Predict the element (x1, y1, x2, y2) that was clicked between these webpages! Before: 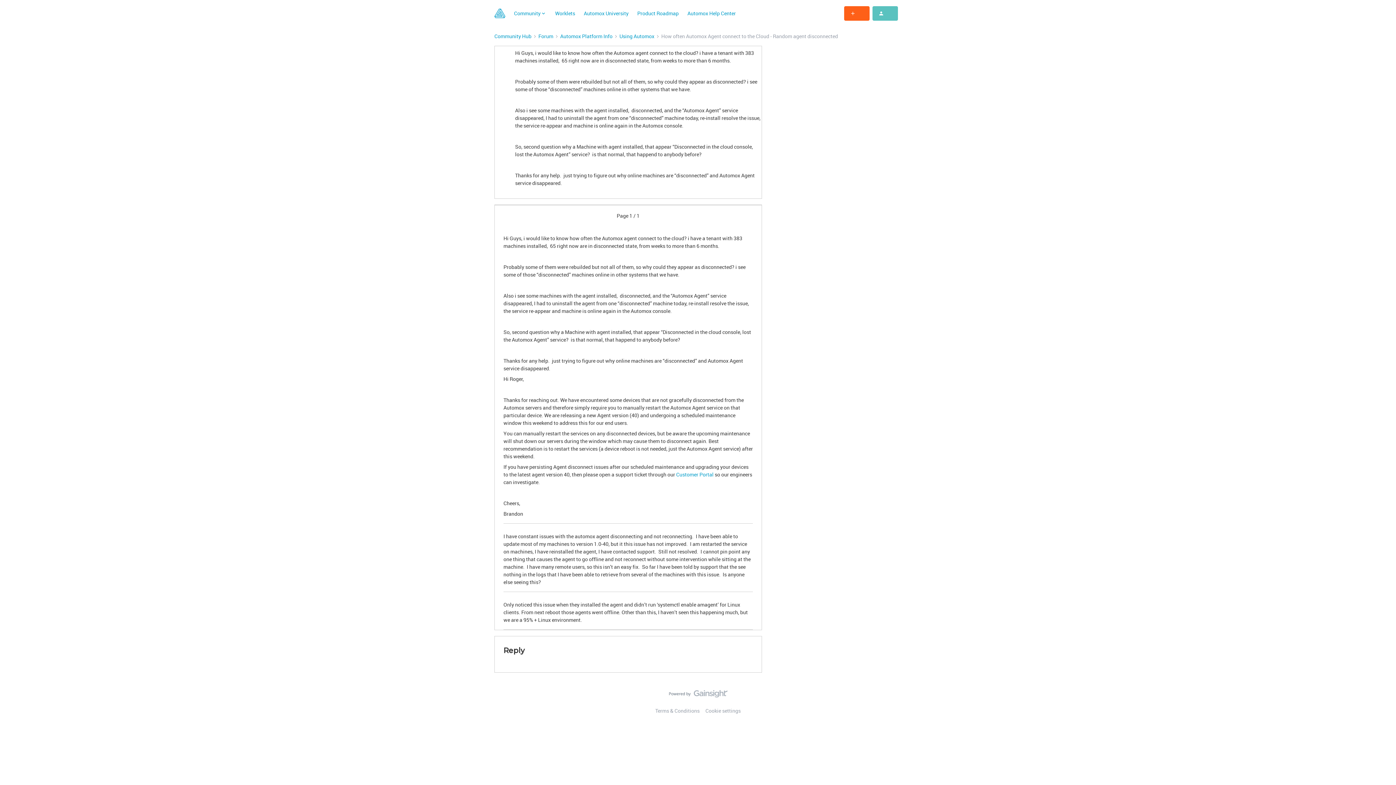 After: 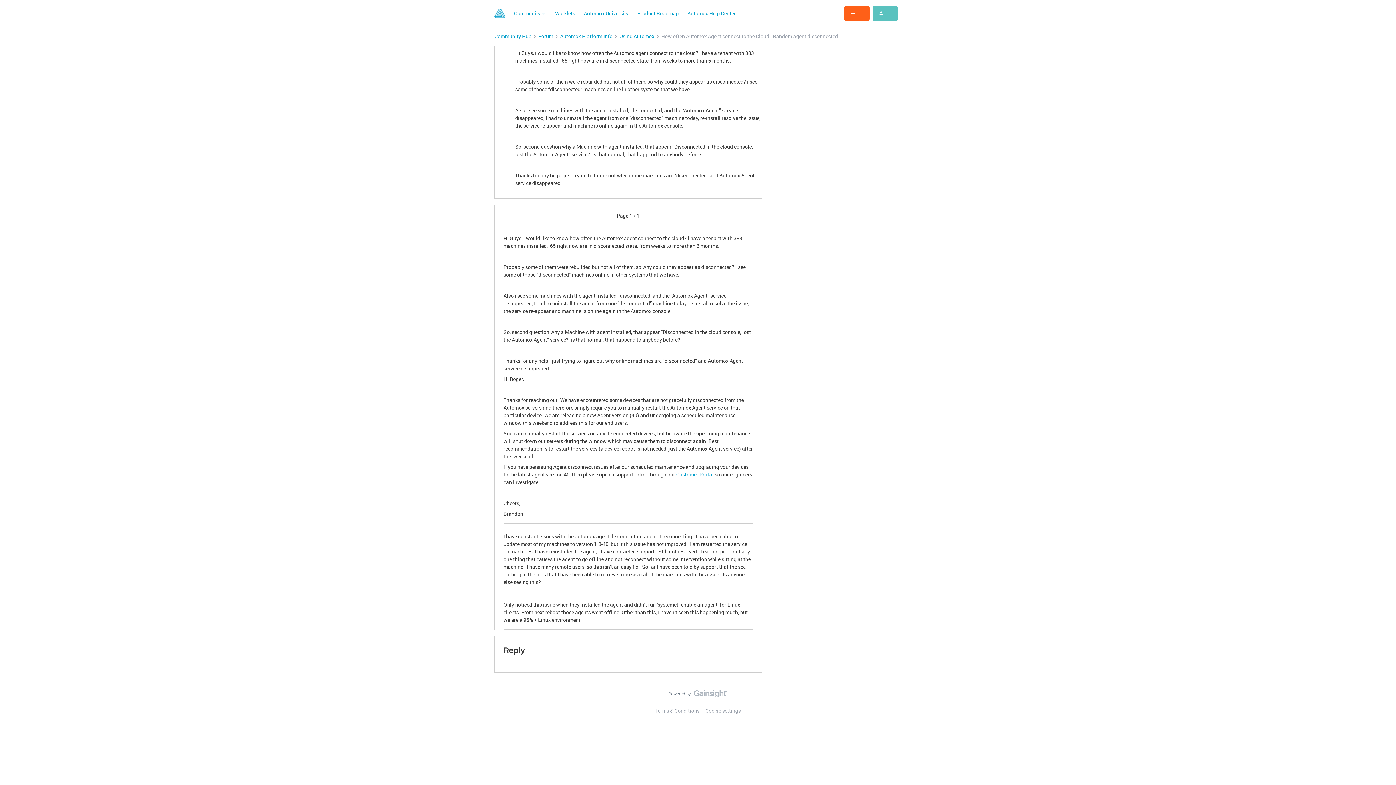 Action: bbox: (687, 9, 736, 17) label: Automox Help Center